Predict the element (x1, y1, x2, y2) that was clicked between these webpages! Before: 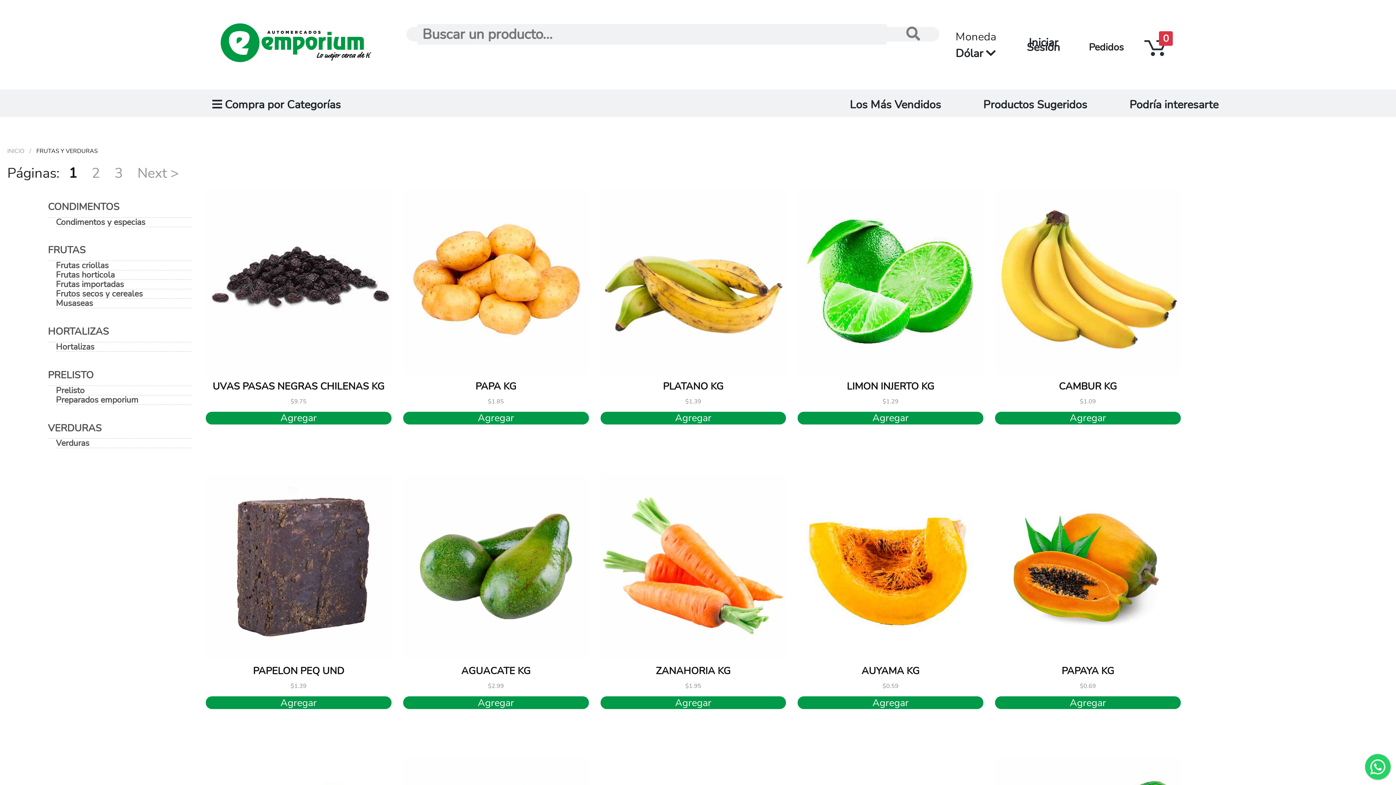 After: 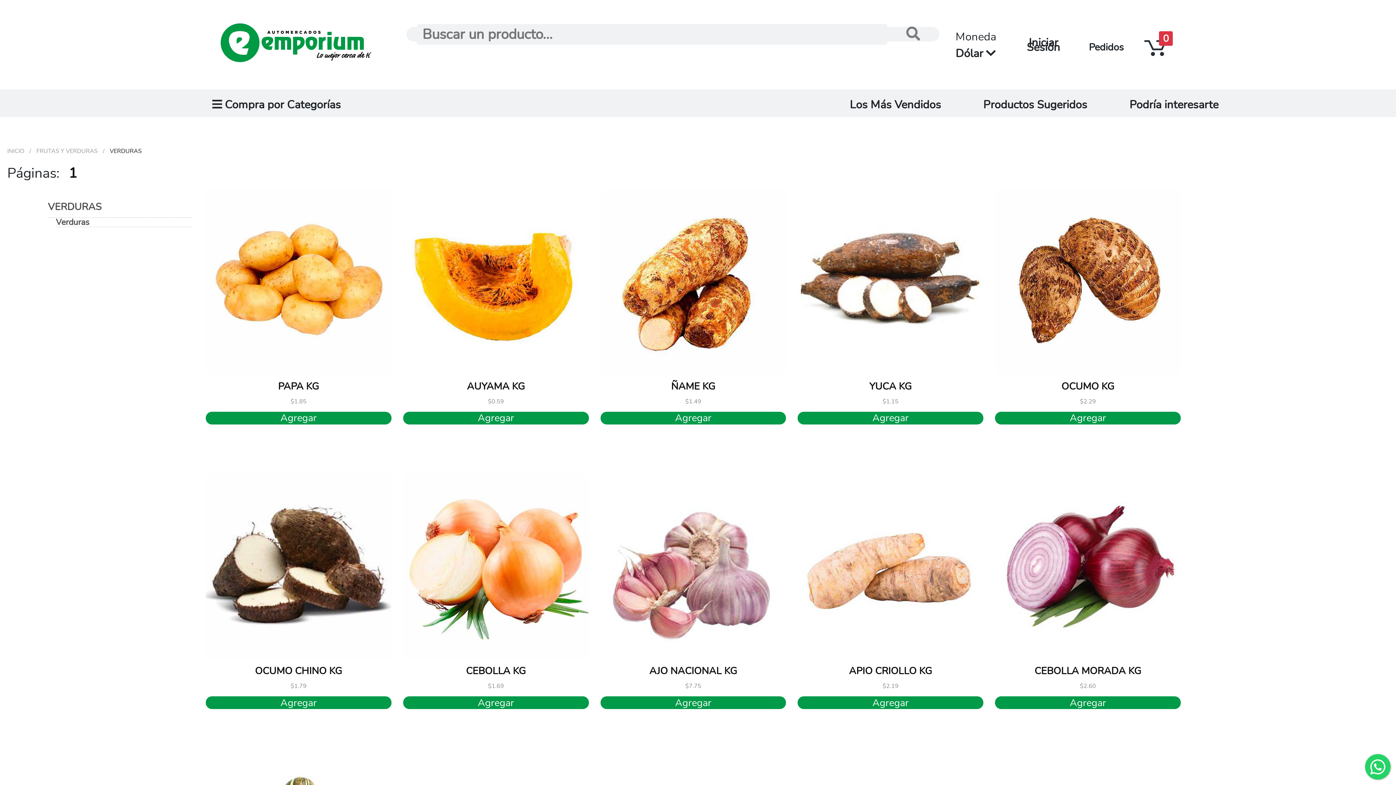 Action: bbox: (47, 417, 191, 439) label: VERDURAS